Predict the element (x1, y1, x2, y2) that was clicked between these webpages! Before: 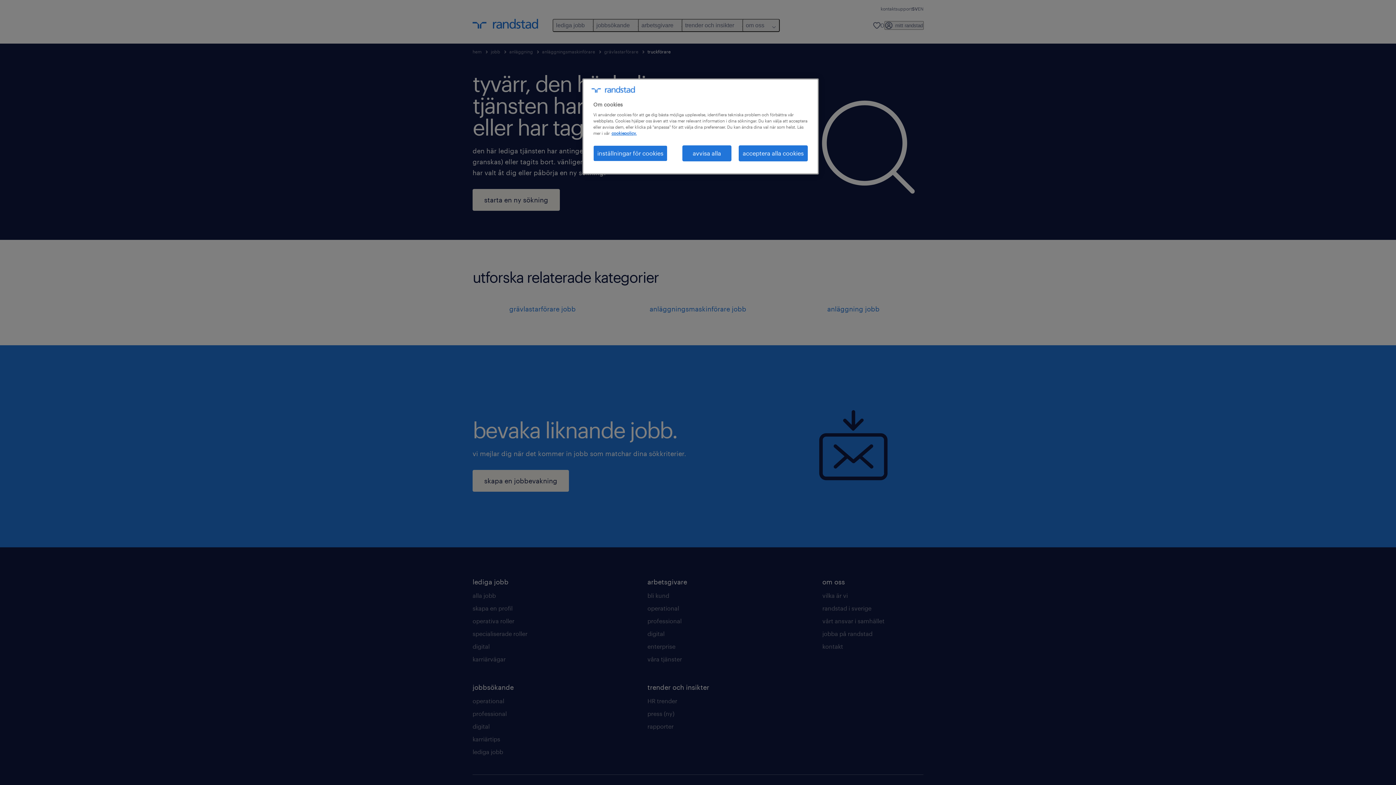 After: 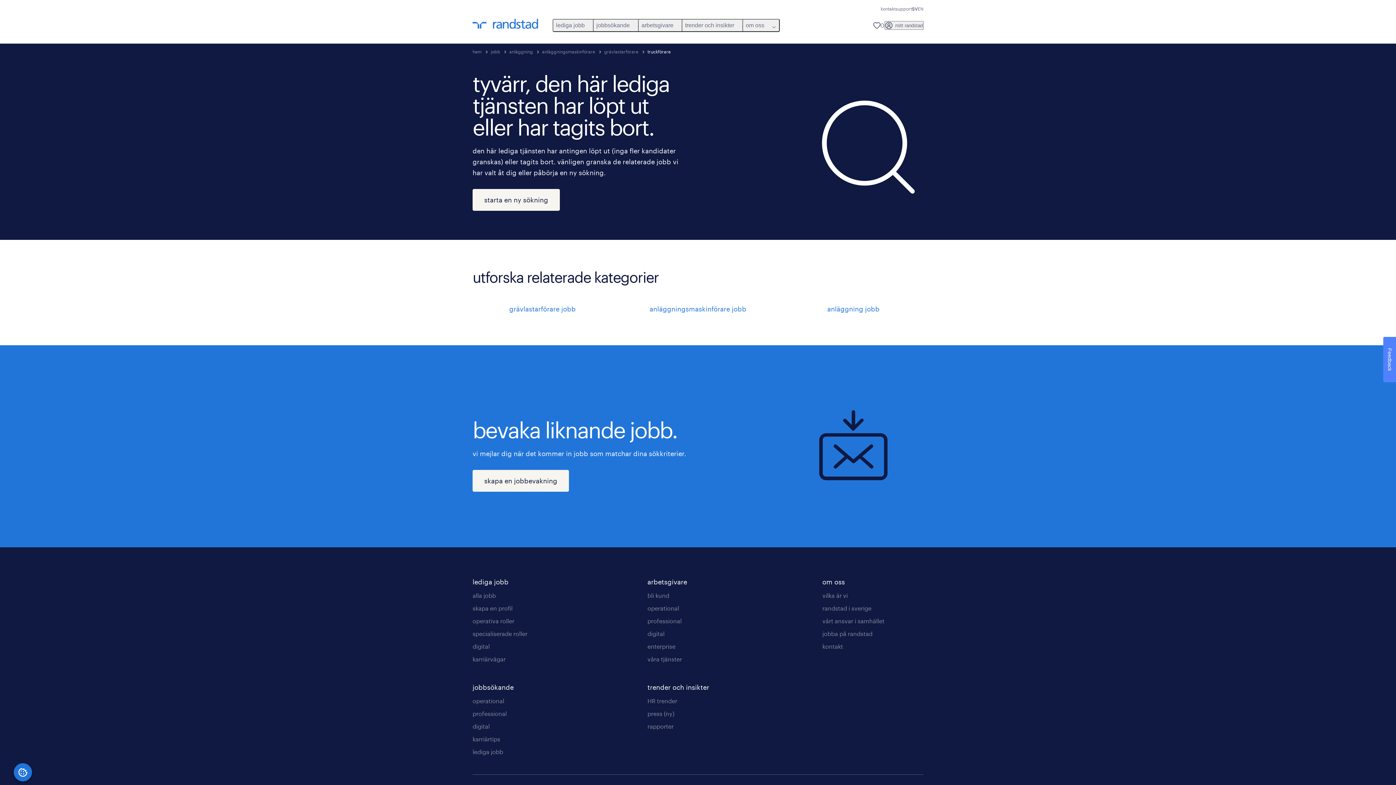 Action: label: acceptera alla cookies bbox: (738, 145, 808, 161)